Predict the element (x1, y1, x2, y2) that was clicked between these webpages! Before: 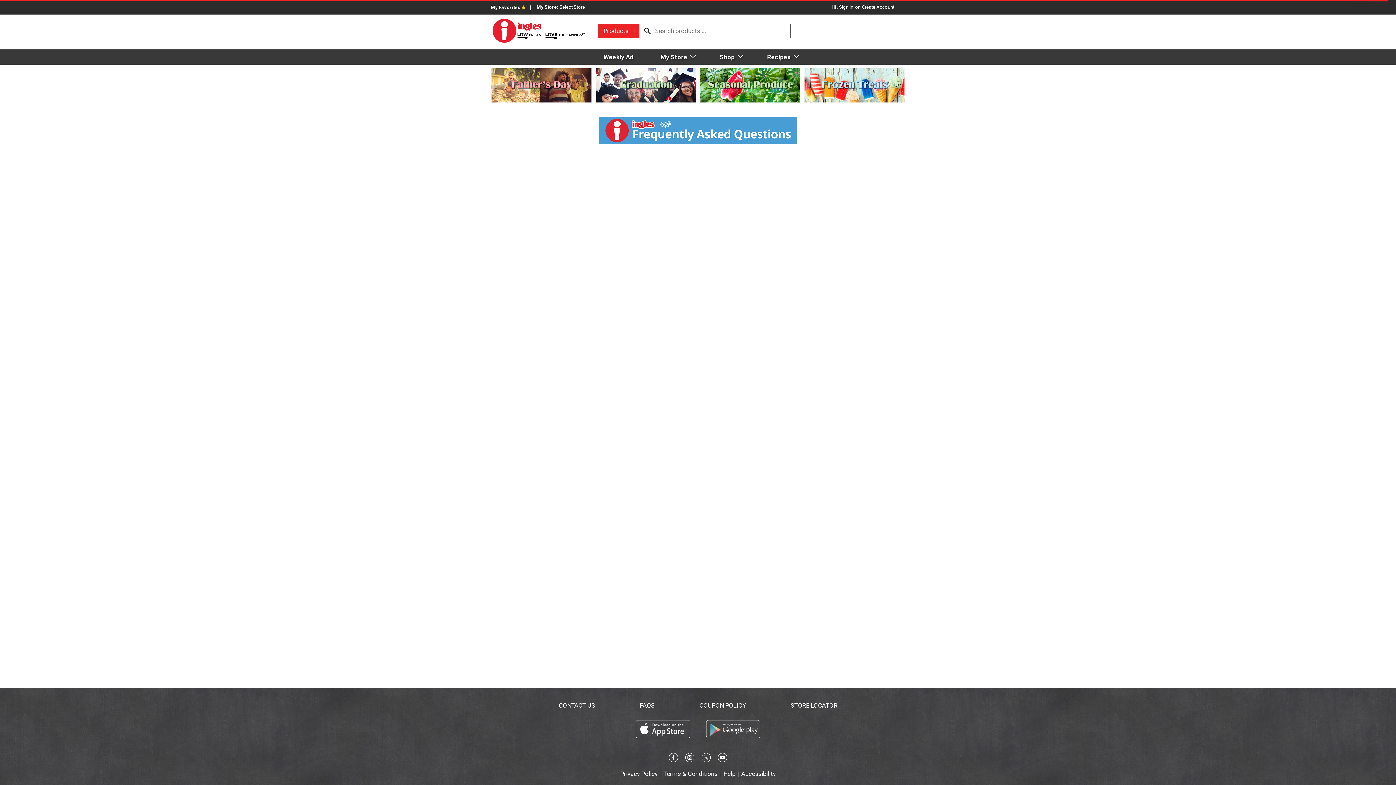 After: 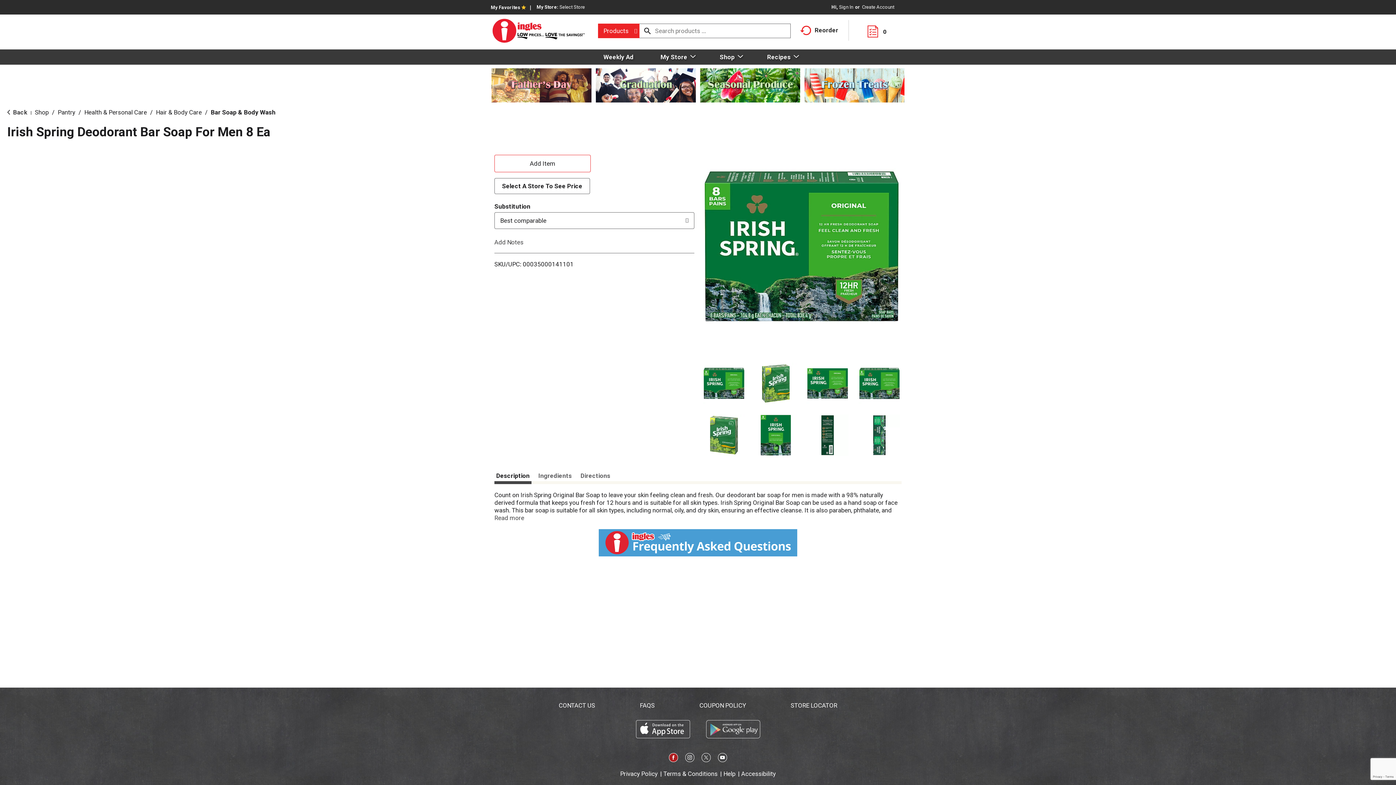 Action: bbox: (669, 756, 678, 762)